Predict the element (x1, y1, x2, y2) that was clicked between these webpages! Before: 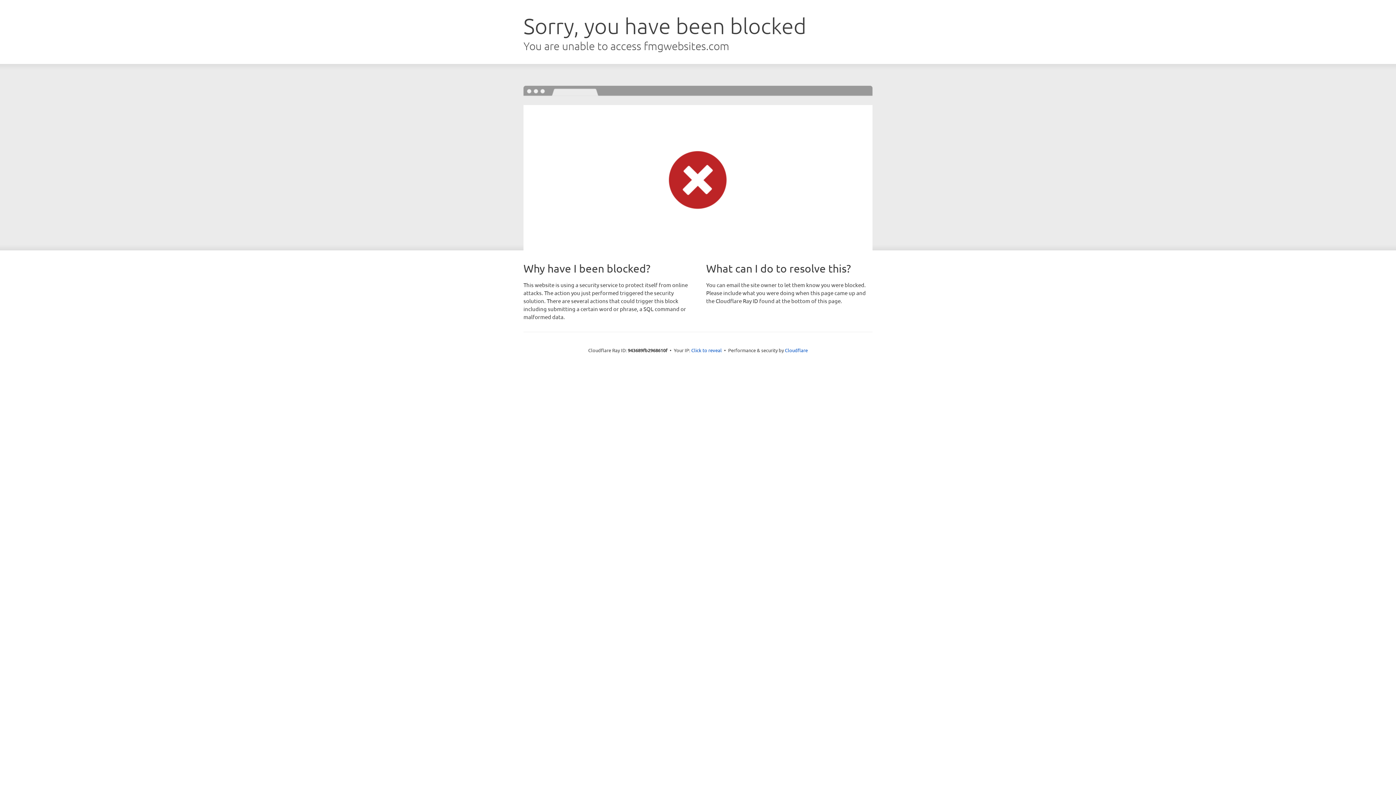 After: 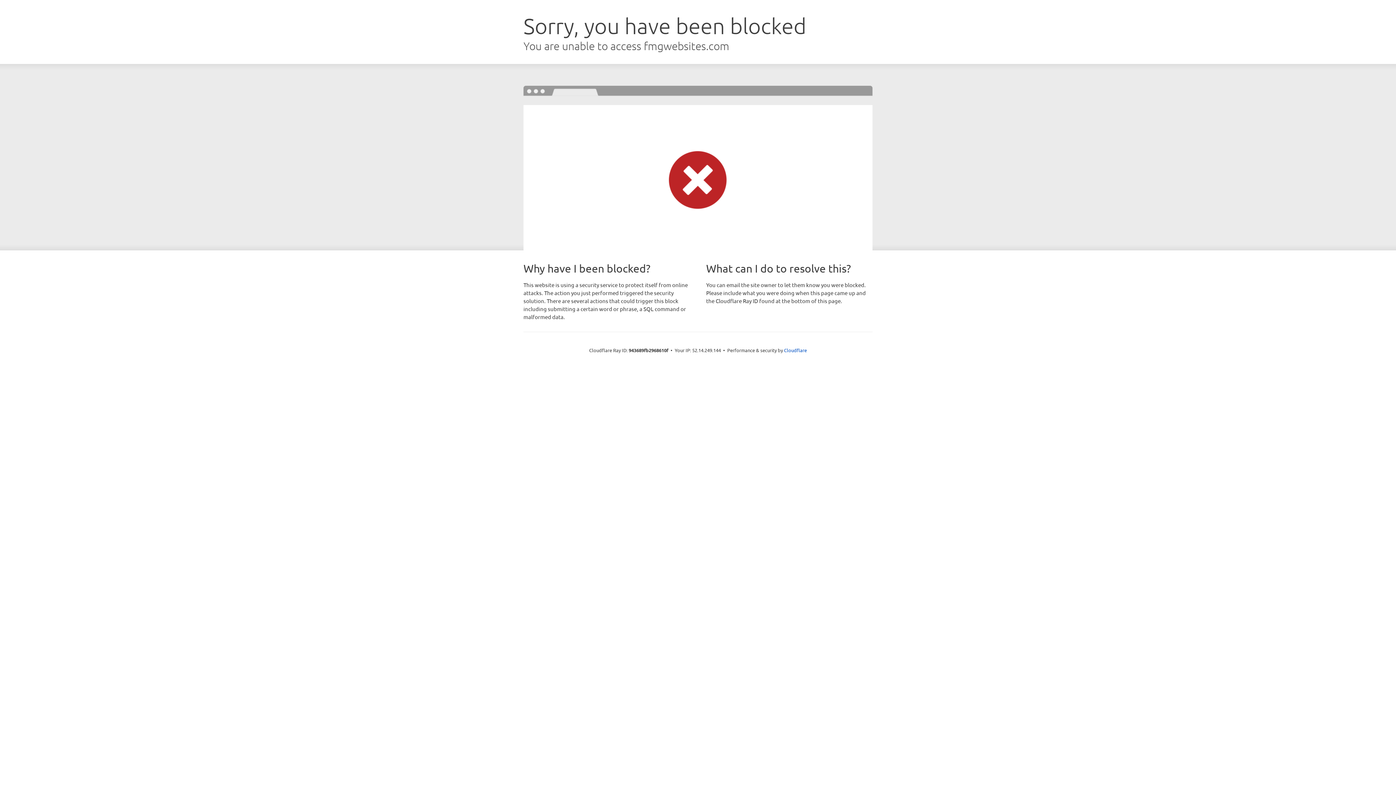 Action: bbox: (691, 346, 722, 353) label: Click to reveal